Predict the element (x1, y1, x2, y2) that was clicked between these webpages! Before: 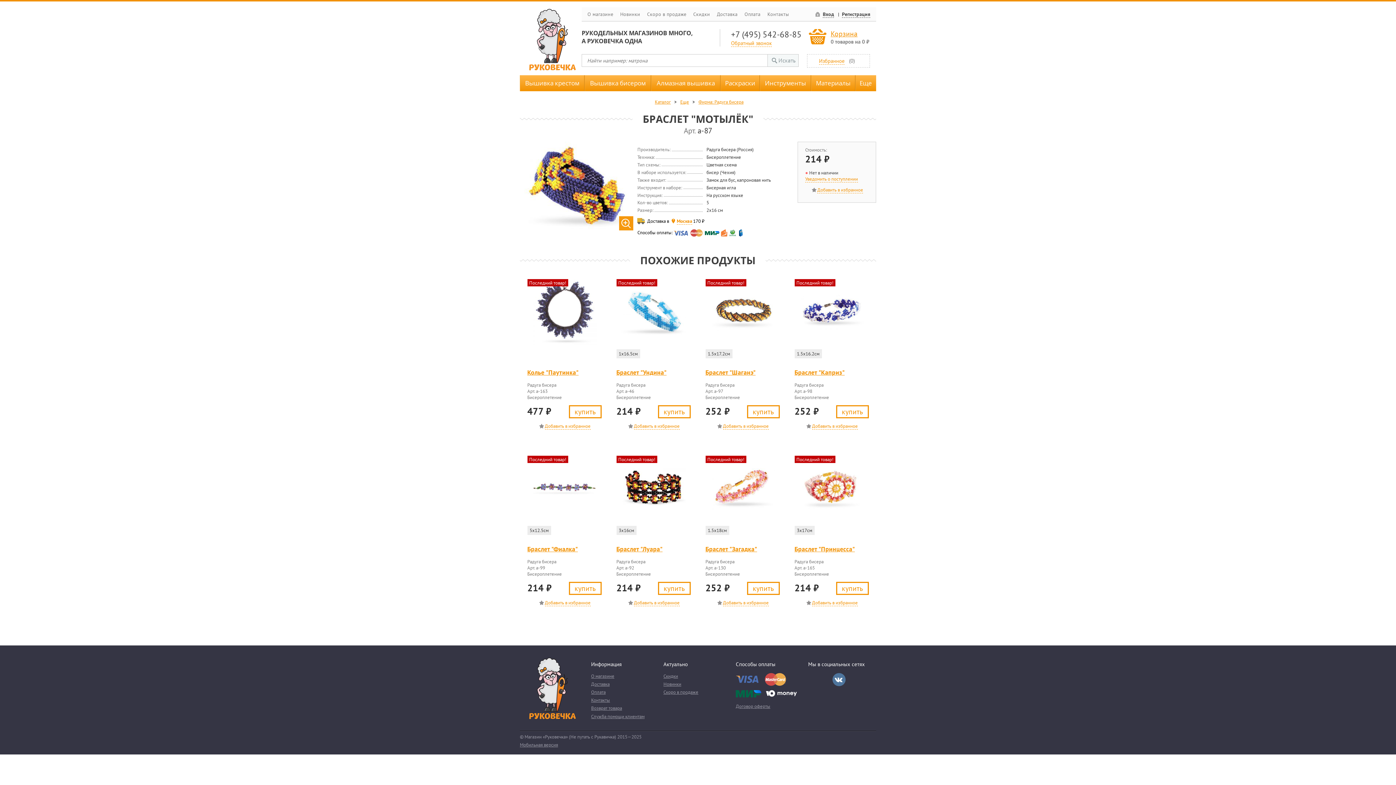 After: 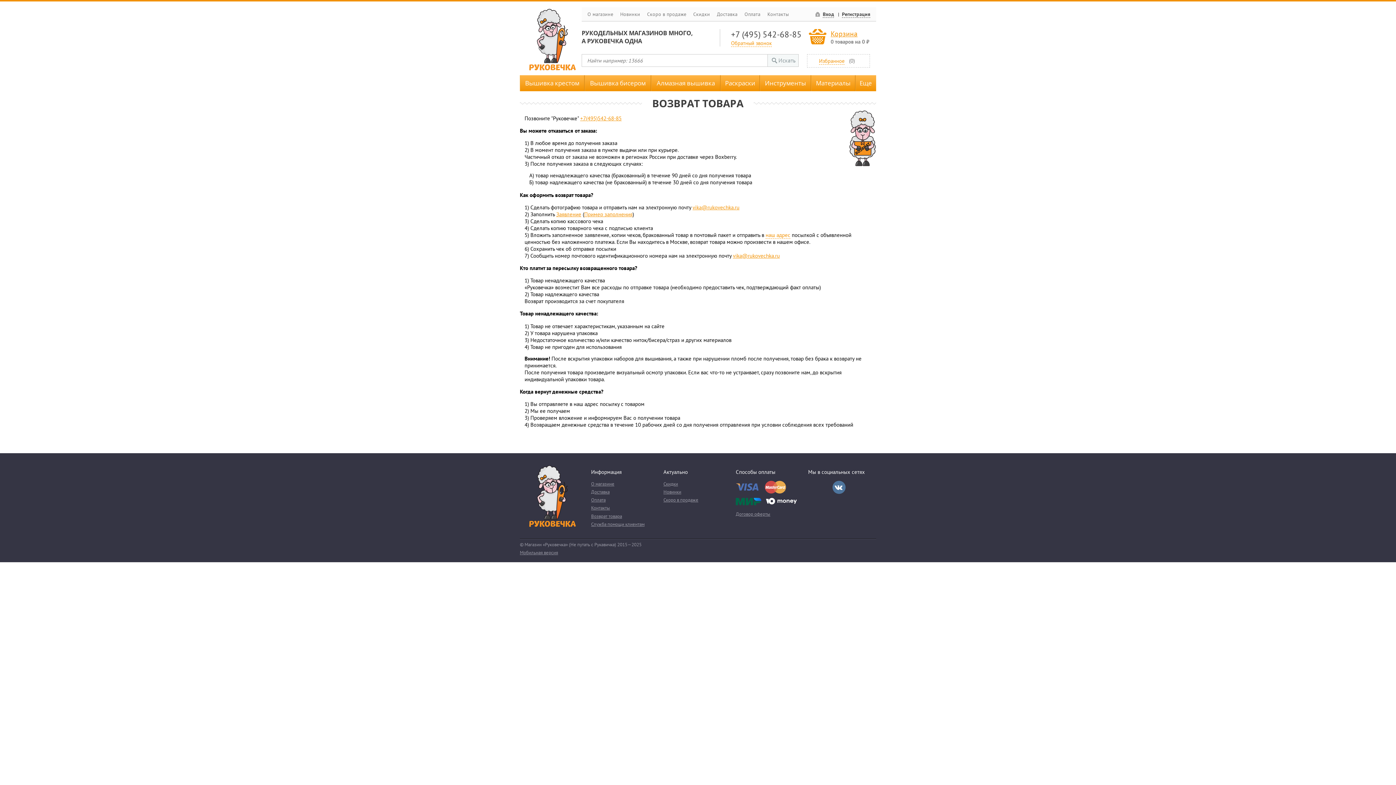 Action: label: Возврат товара bbox: (591, 705, 622, 711)